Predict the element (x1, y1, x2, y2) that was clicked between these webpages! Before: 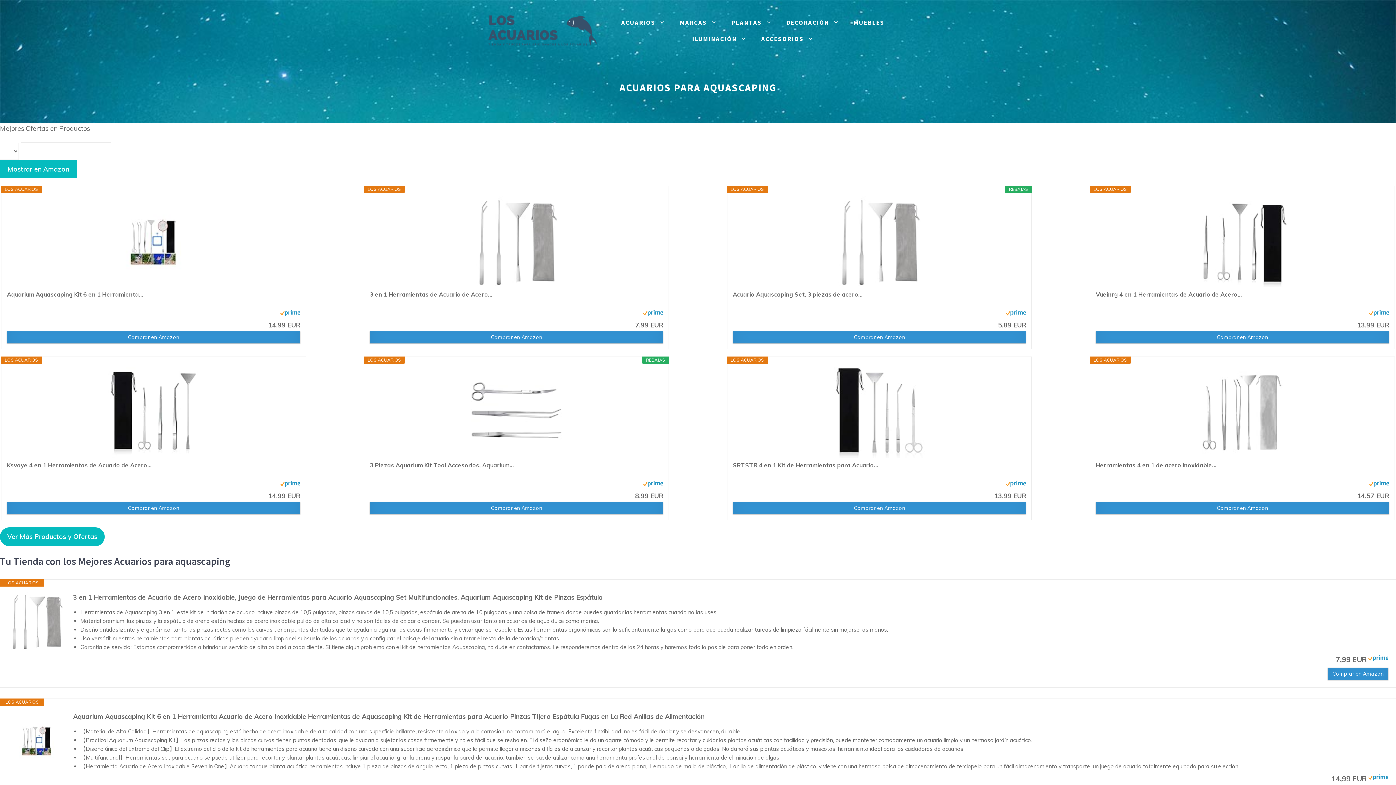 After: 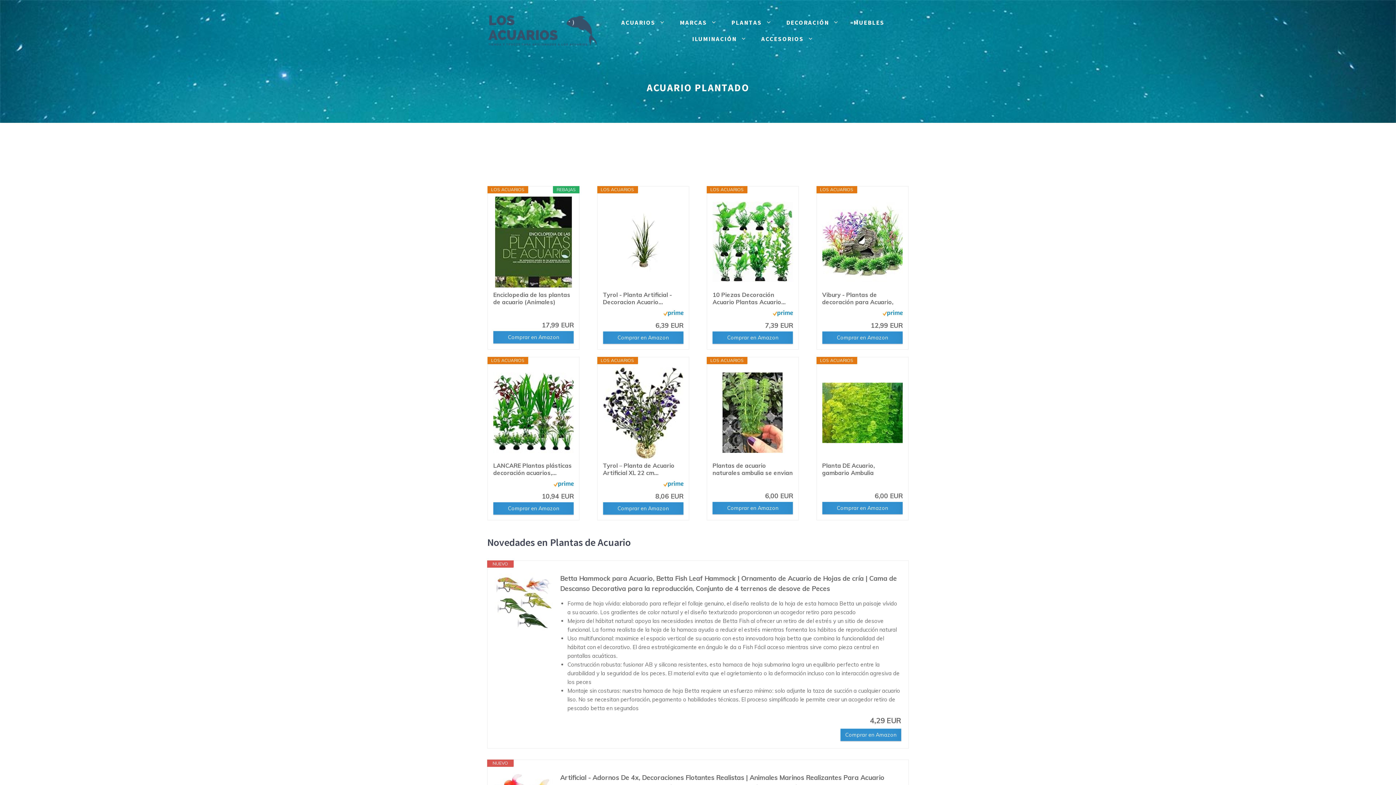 Action: label: PLANTAS bbox: (724, 14, 779, 30)